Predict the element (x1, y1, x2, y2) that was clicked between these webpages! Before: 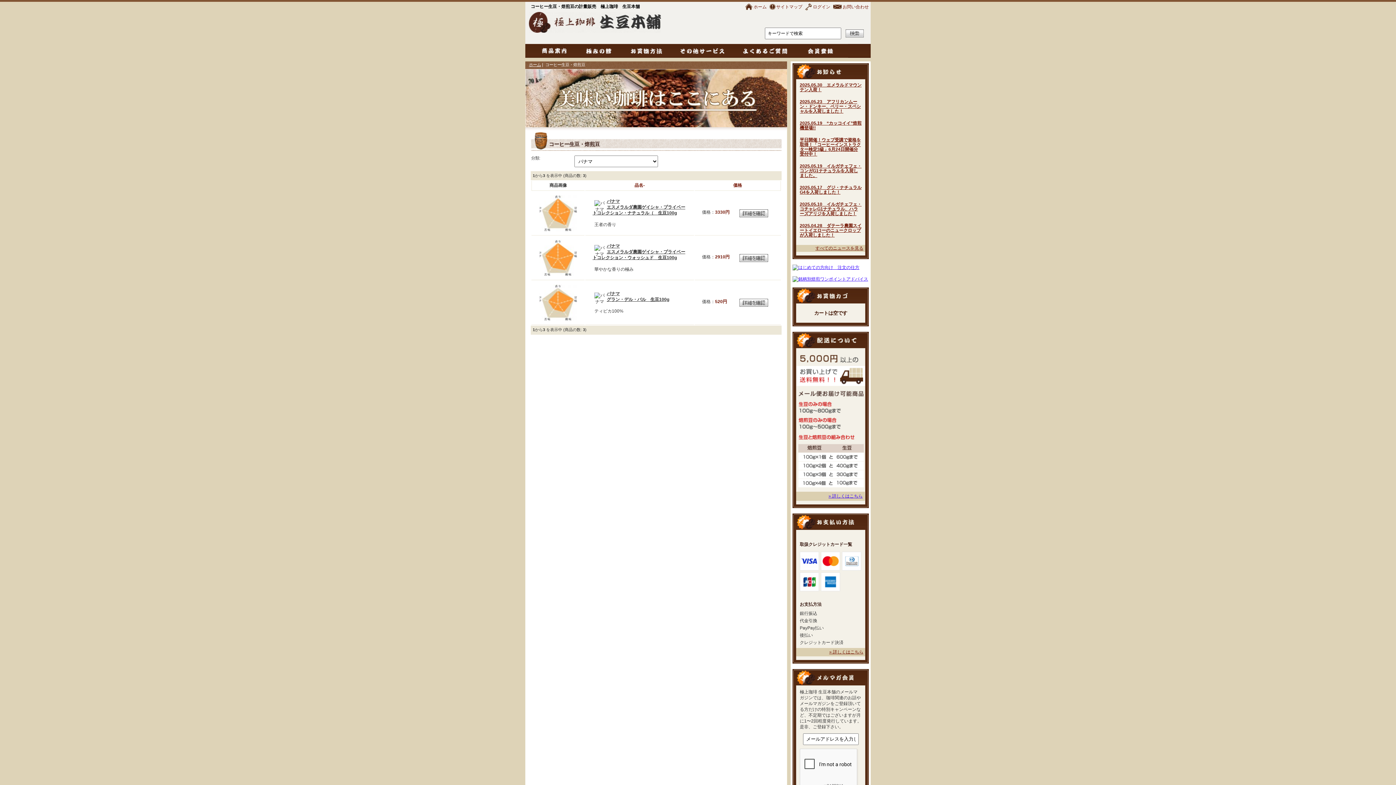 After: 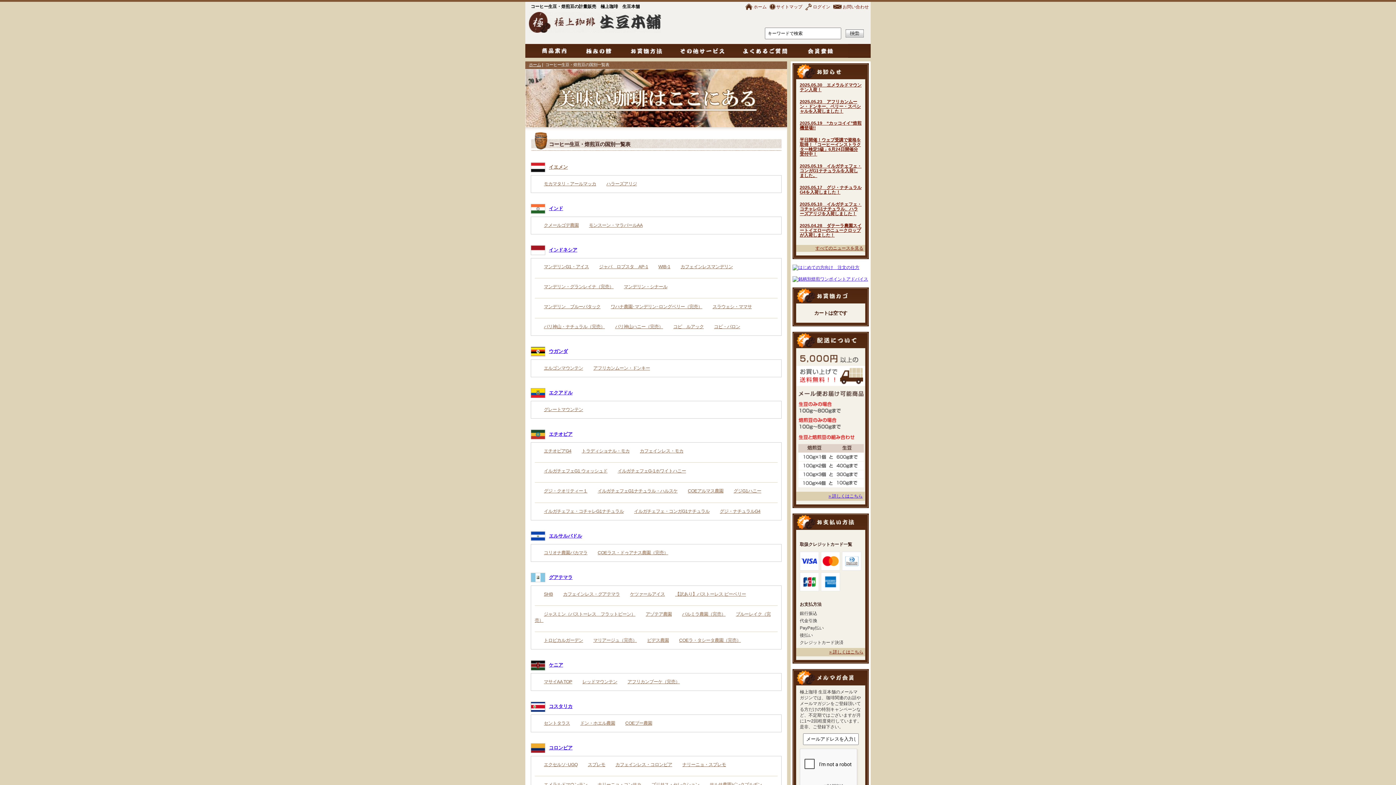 Action: bbox: (525, 123, 787, 128)